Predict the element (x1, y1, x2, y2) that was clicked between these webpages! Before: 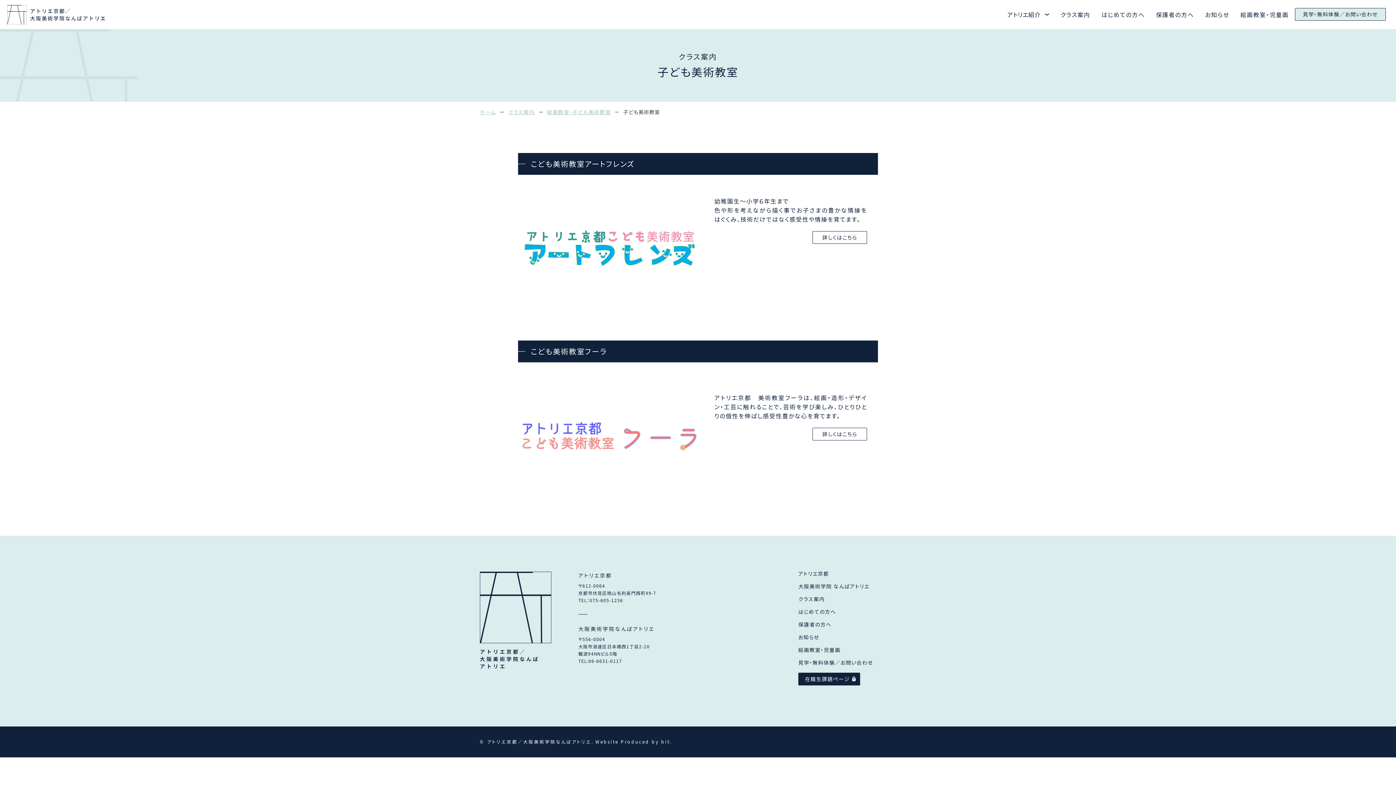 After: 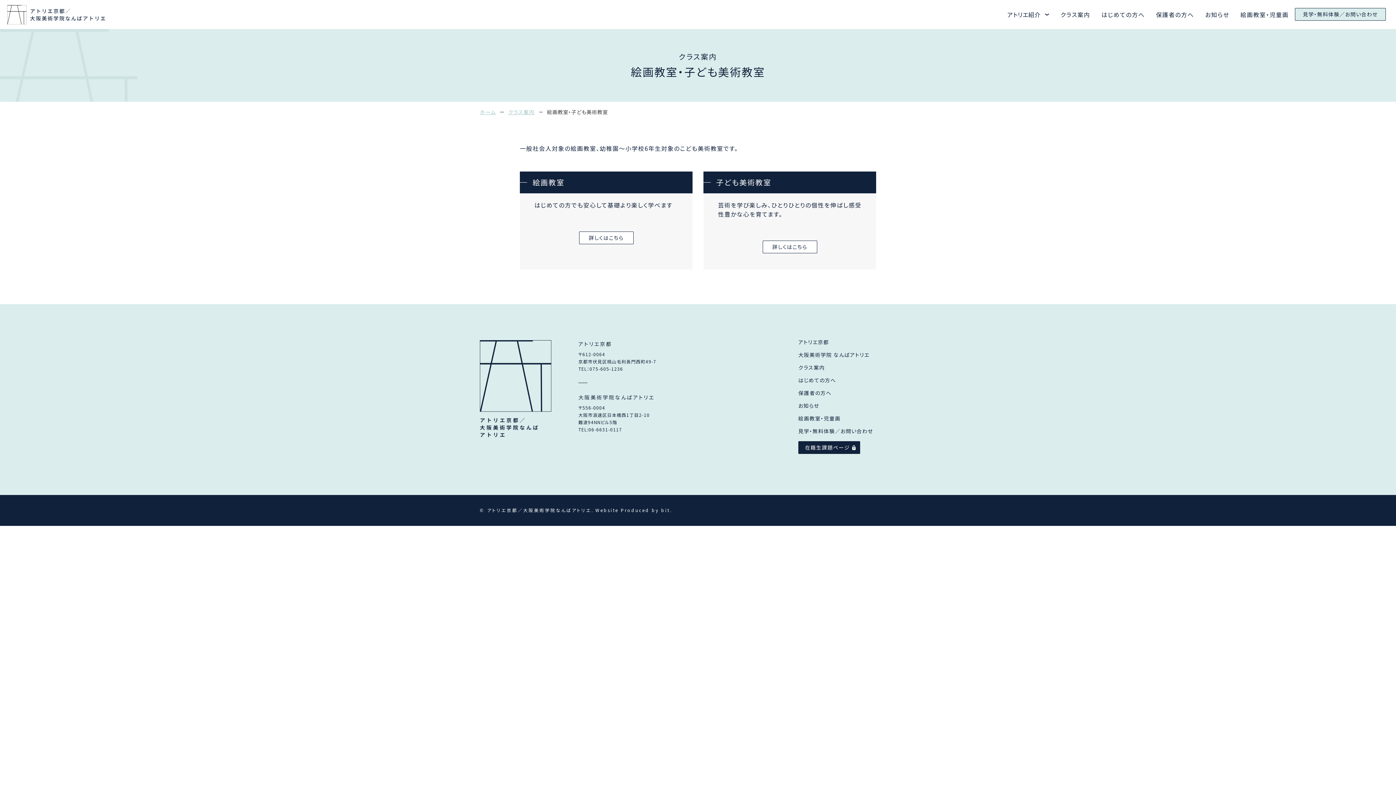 Action: bbox: (547, 108, 611, 115) label: 絵画教室・子ども美術教室